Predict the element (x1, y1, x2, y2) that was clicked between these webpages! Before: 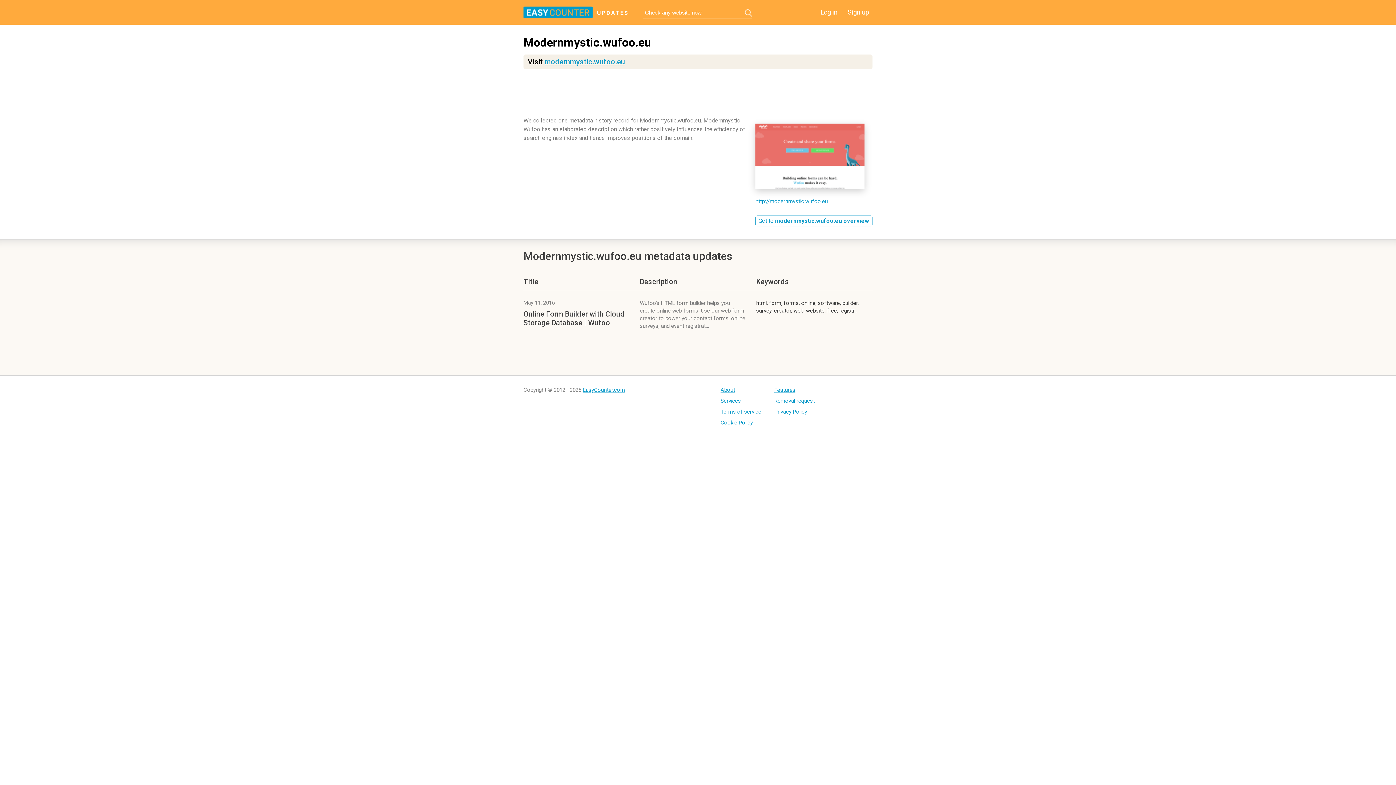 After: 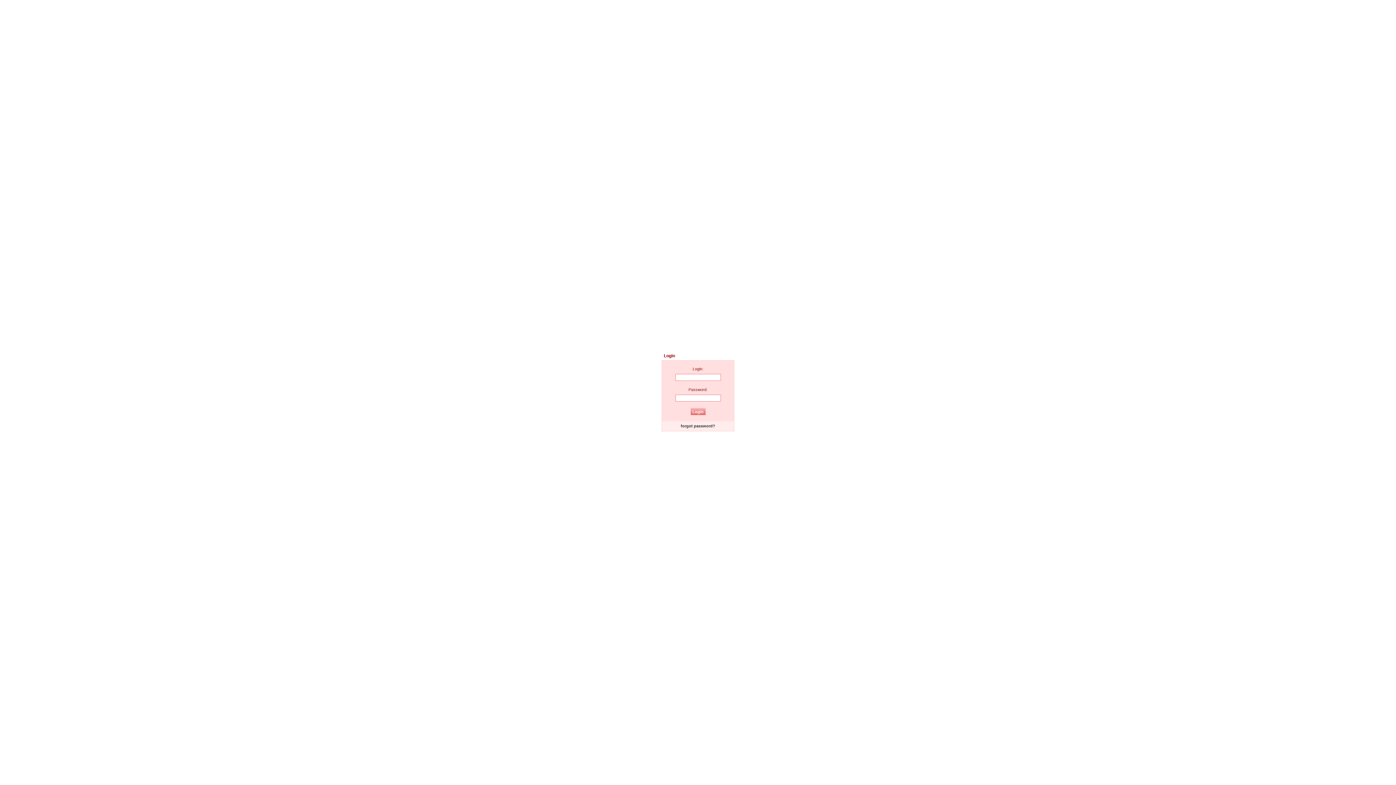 Action: bbox: (817, 6, 841, 17) label: Log in